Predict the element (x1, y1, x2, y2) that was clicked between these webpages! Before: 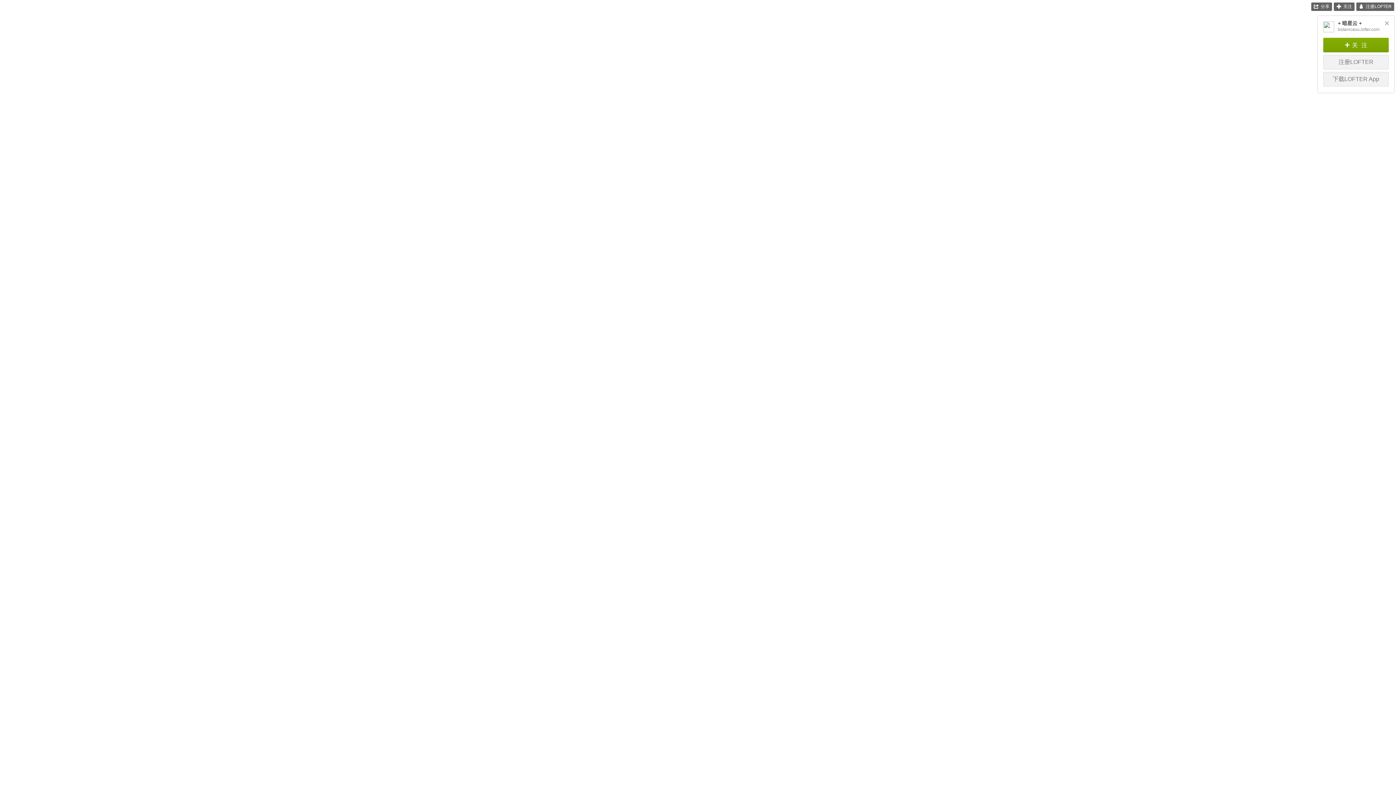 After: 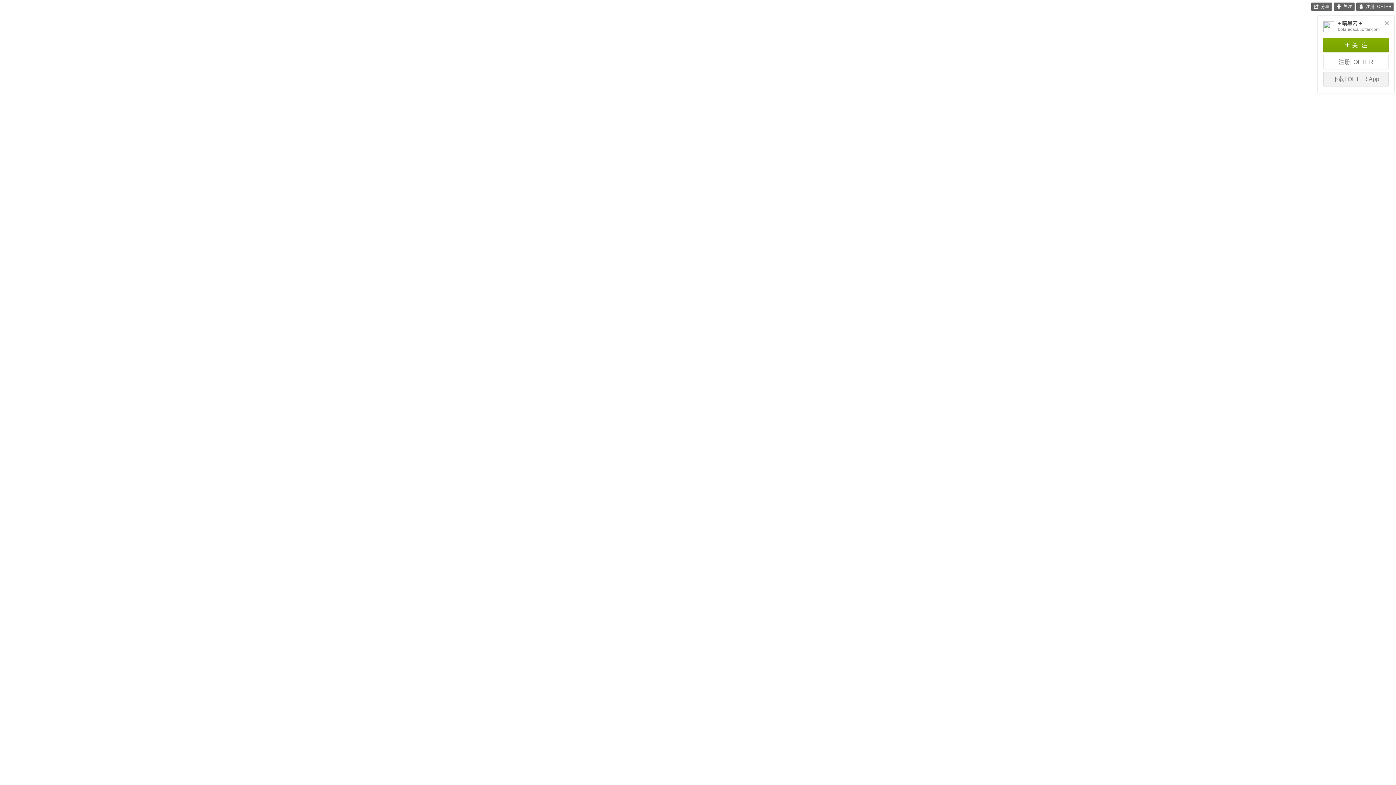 Action: bbox: (1323, 54, 1389, 70) label: 注册LOFTER